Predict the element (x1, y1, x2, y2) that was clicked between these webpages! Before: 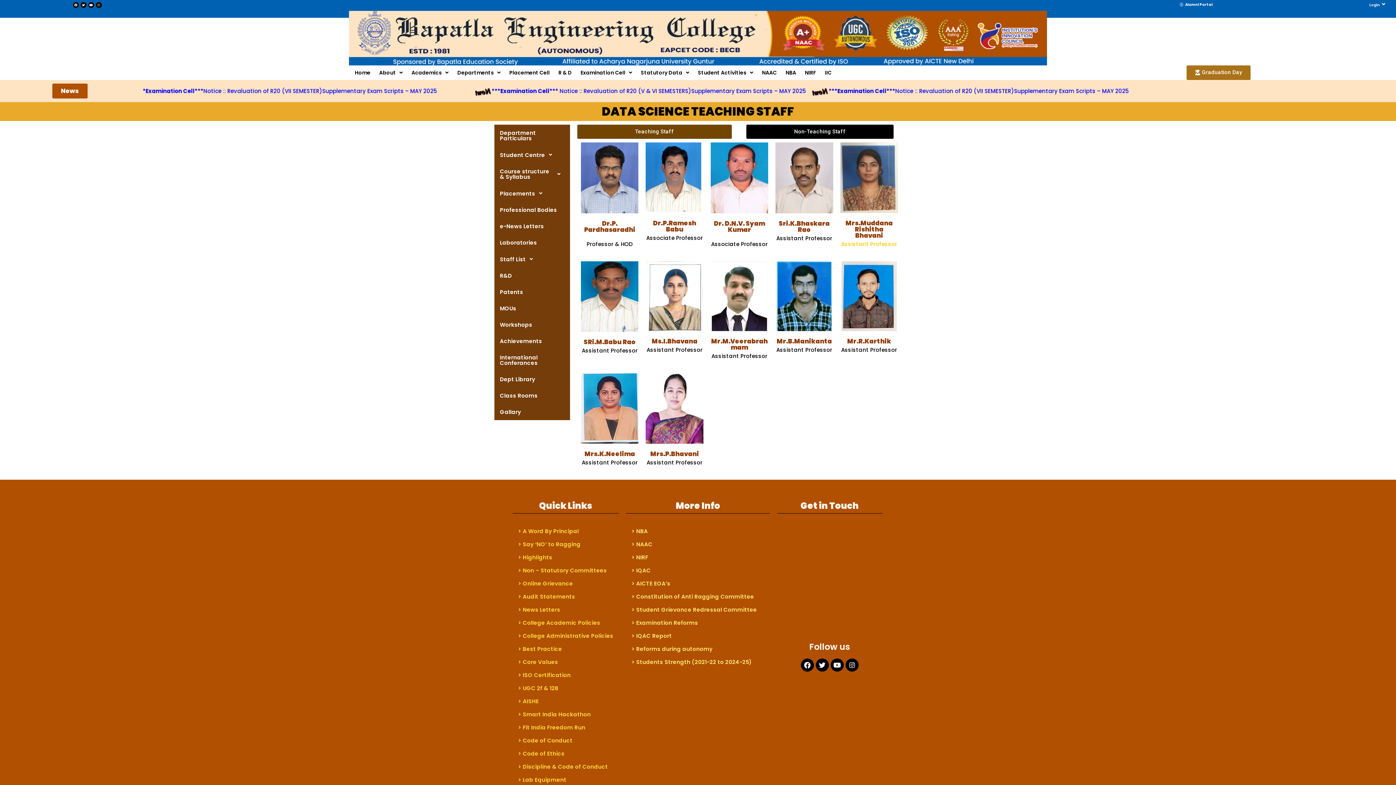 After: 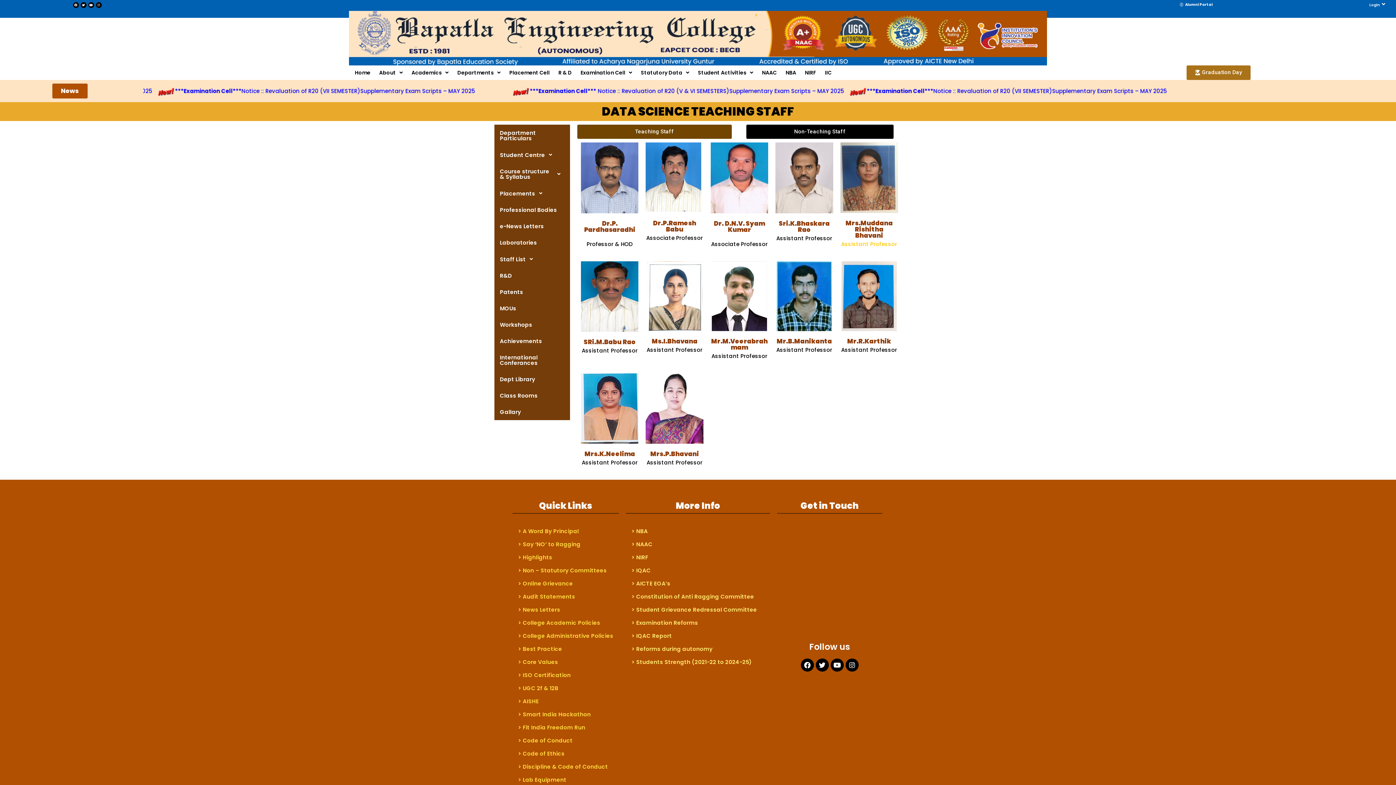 Action: bbox: (577, 124, 732, 138) label: Teaching Staff